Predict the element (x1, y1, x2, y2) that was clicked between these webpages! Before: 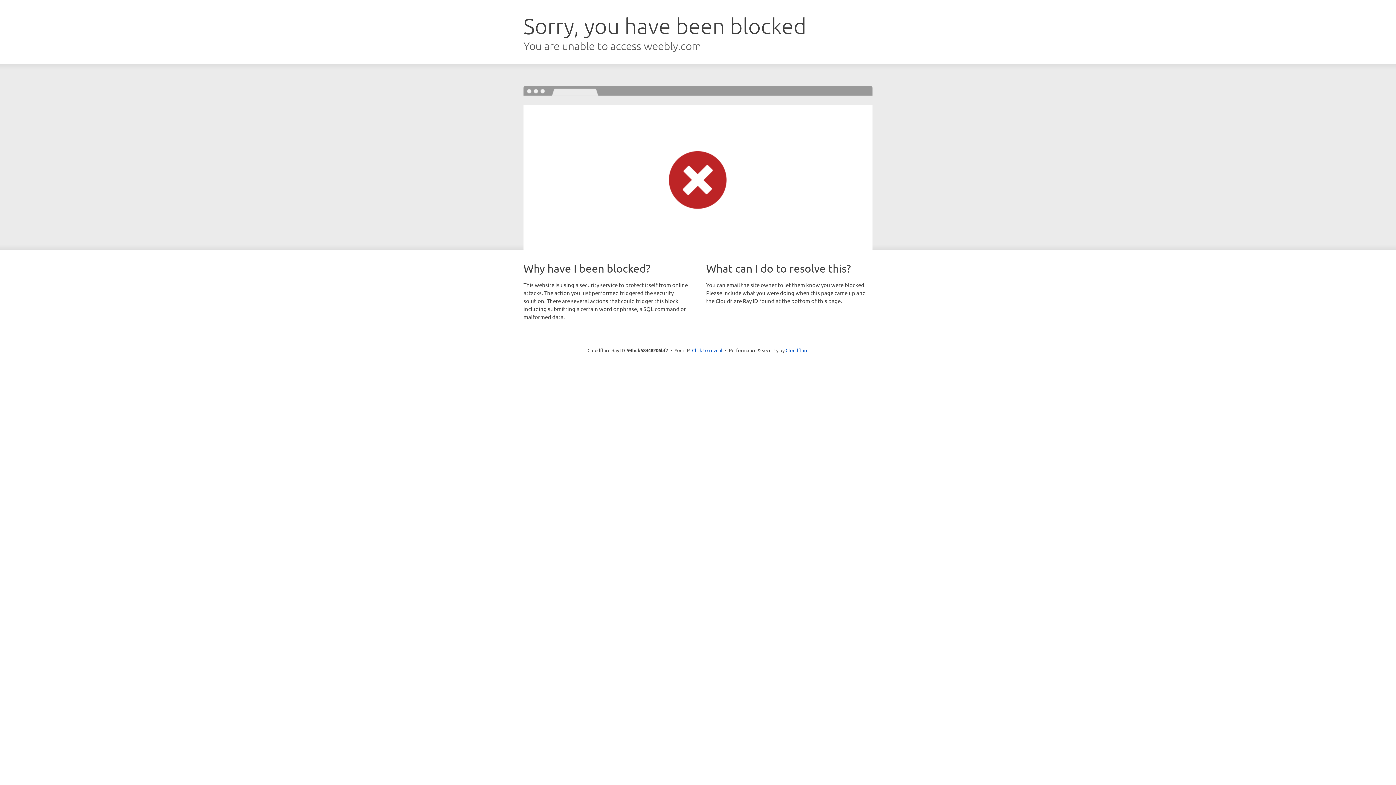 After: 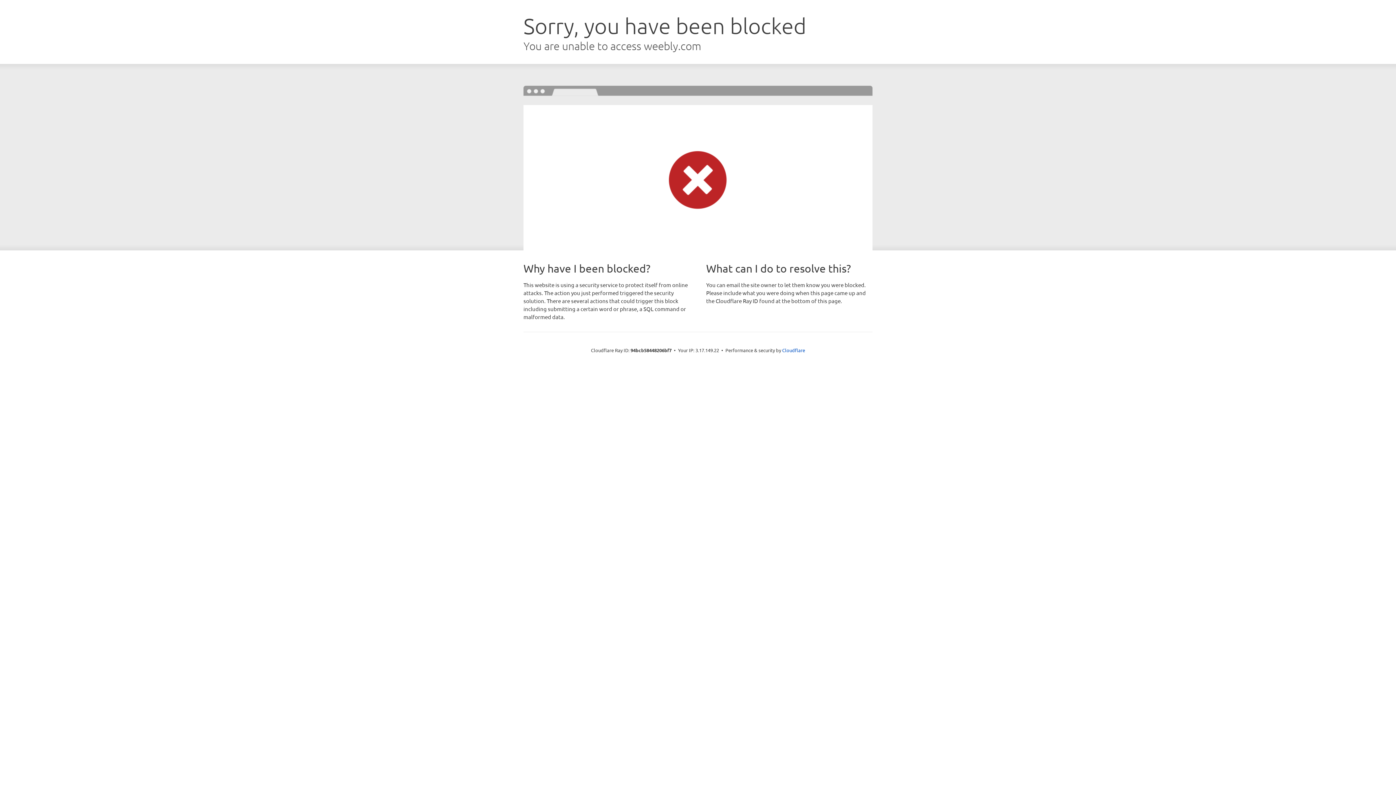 Action: bbox: (692, 346, 722, 353) label: Click to reveal